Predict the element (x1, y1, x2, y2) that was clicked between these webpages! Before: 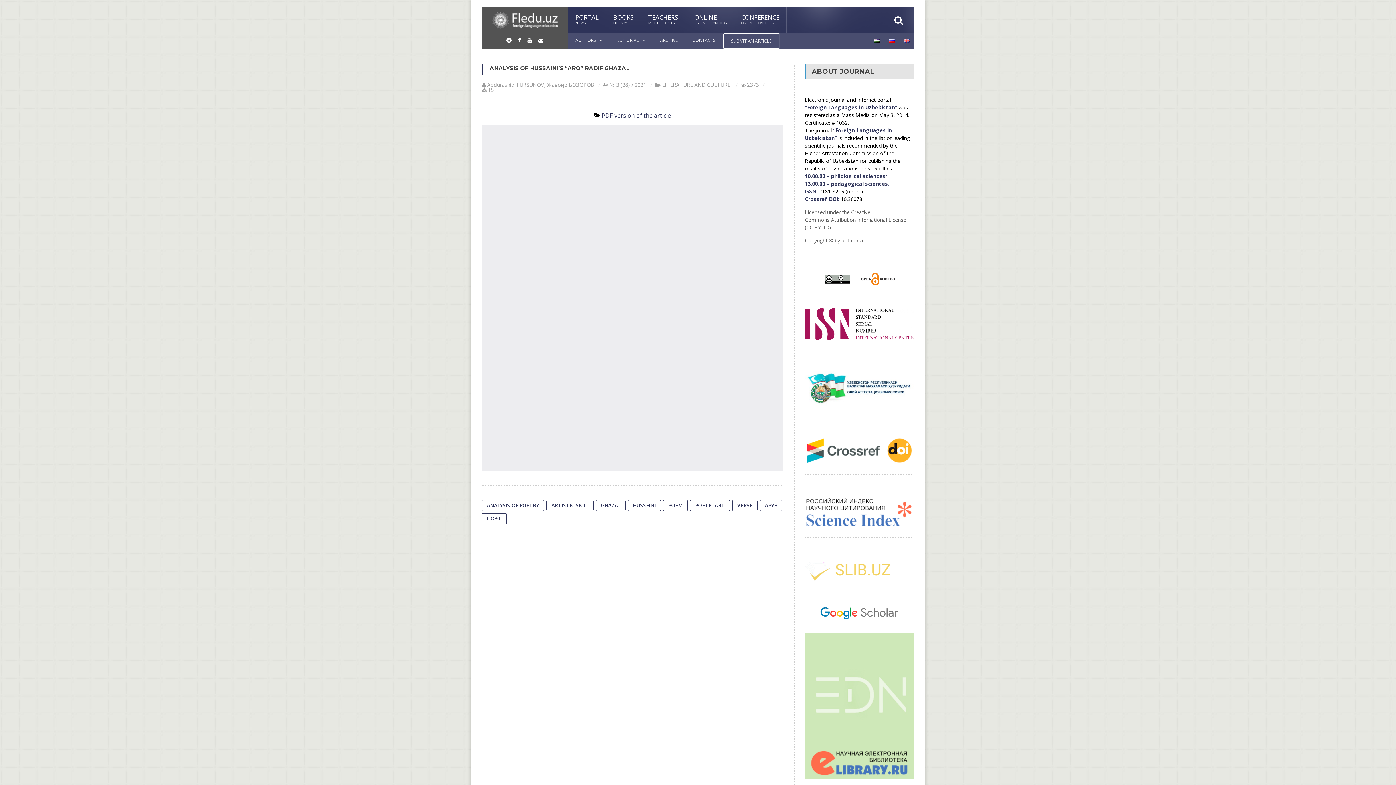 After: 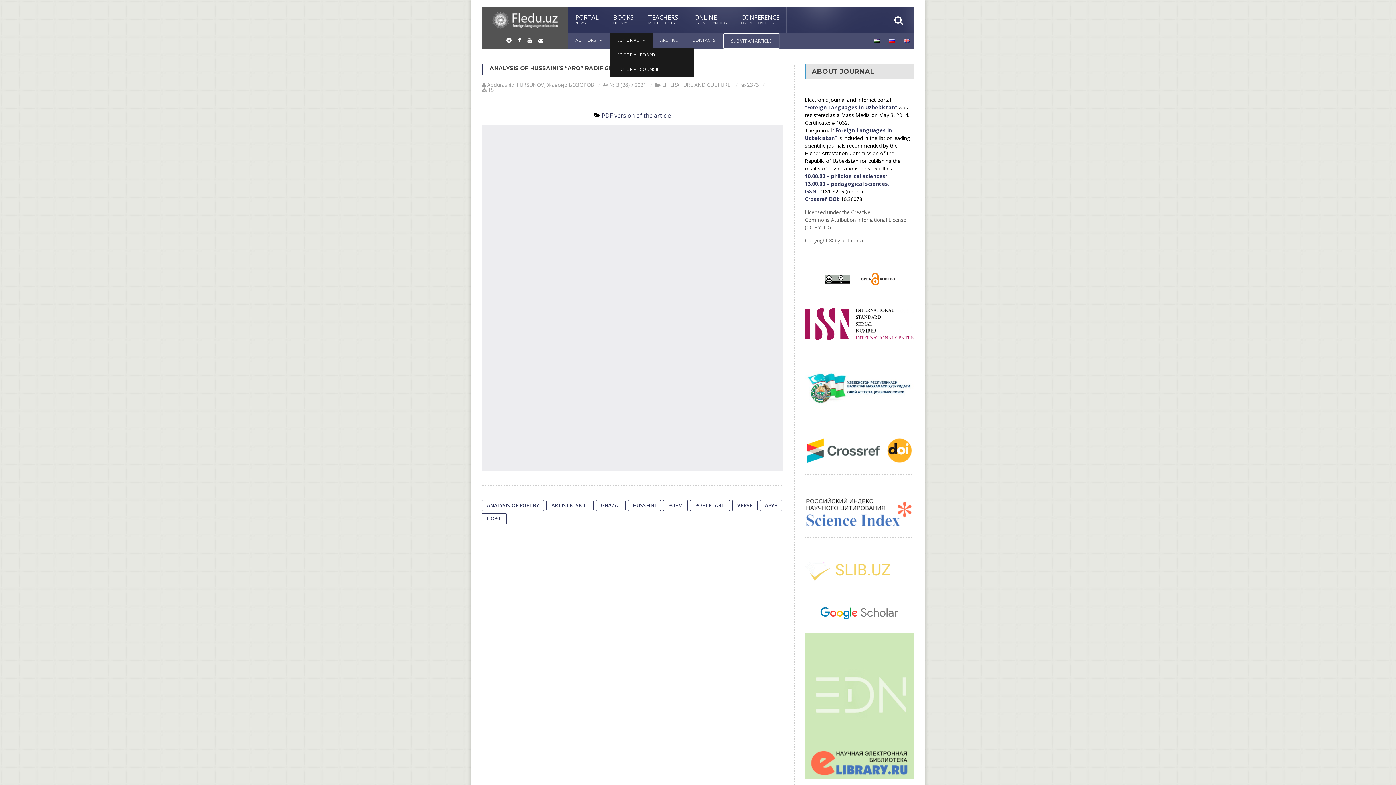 Action: bbox: (610, 33, 652, 47) label: EDITORIAL